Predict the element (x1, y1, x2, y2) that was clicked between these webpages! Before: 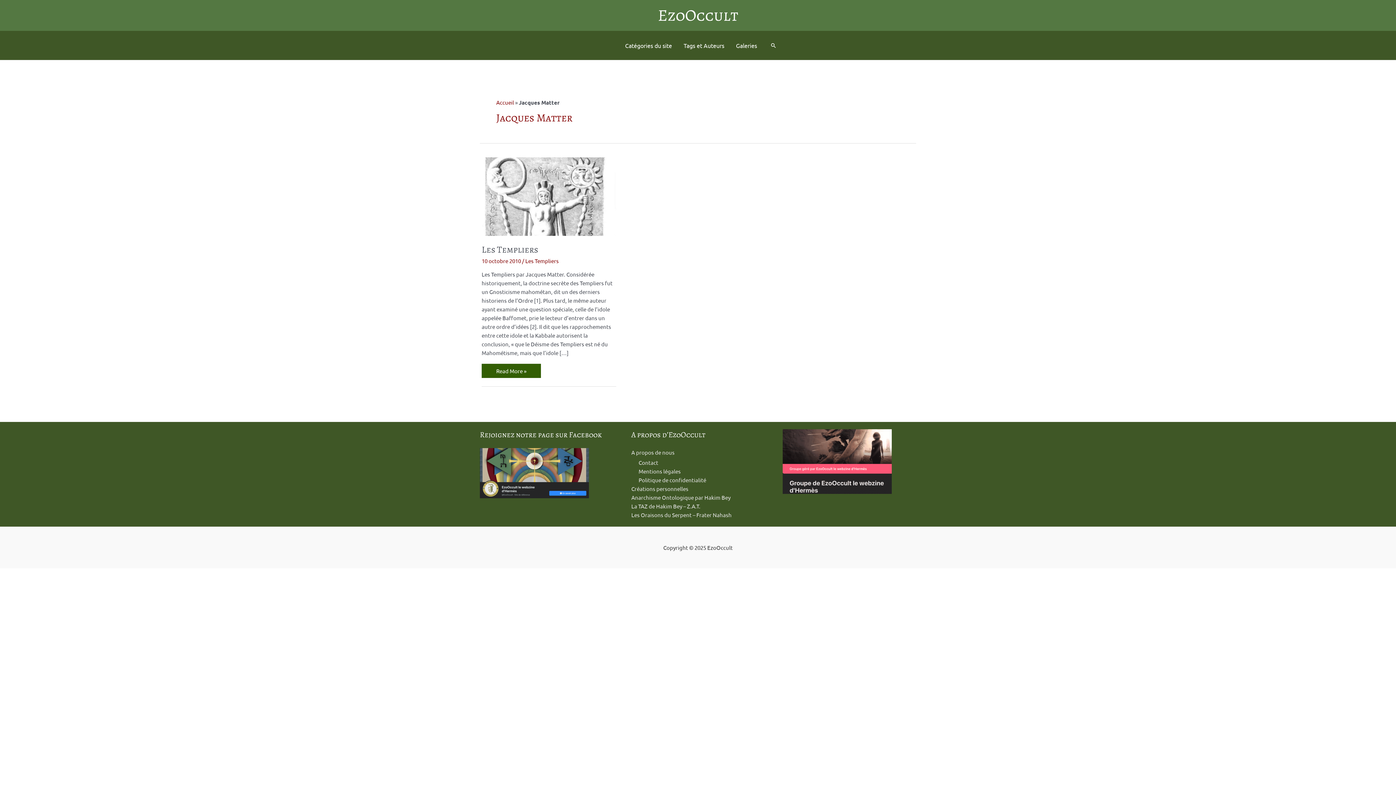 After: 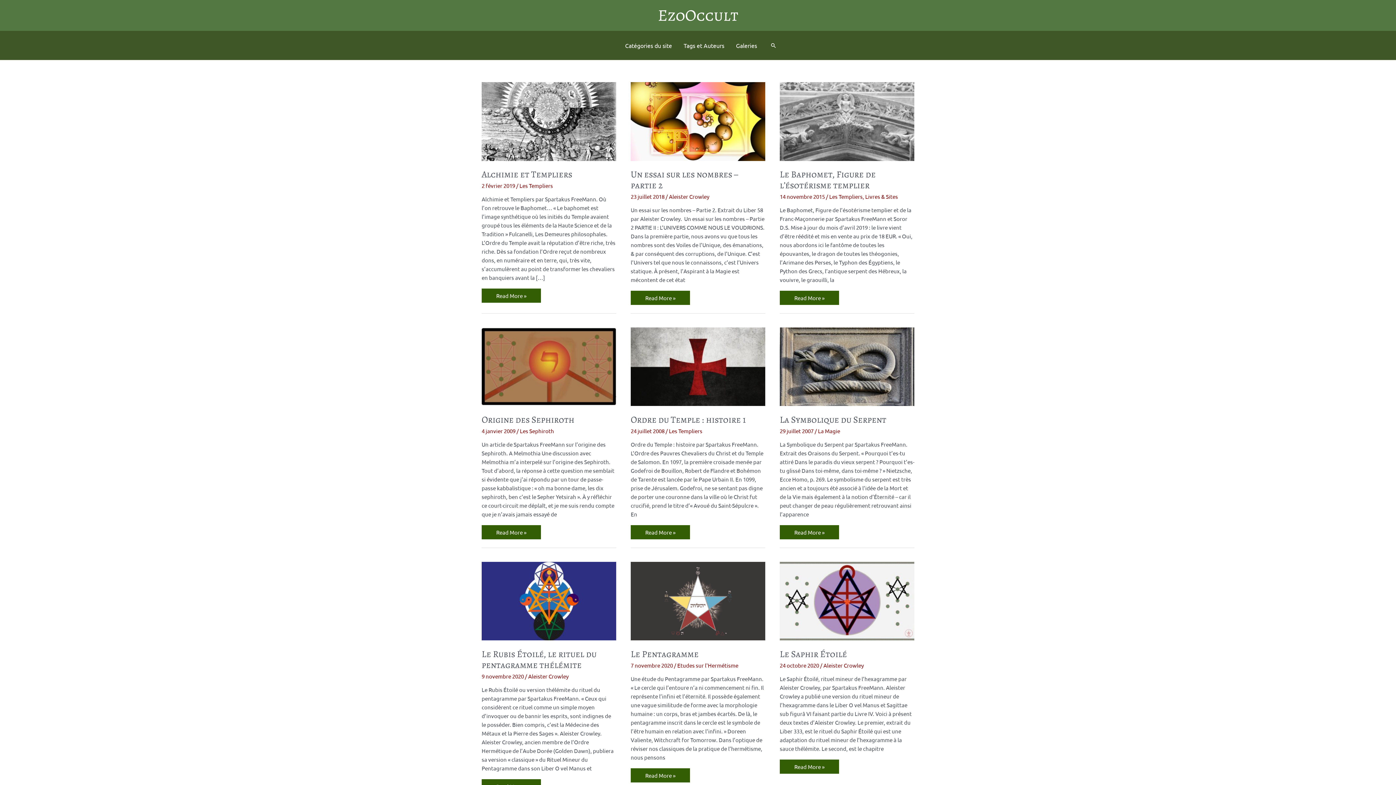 Action: label: EzoOccult bbox: (658, 4, 738, 26)